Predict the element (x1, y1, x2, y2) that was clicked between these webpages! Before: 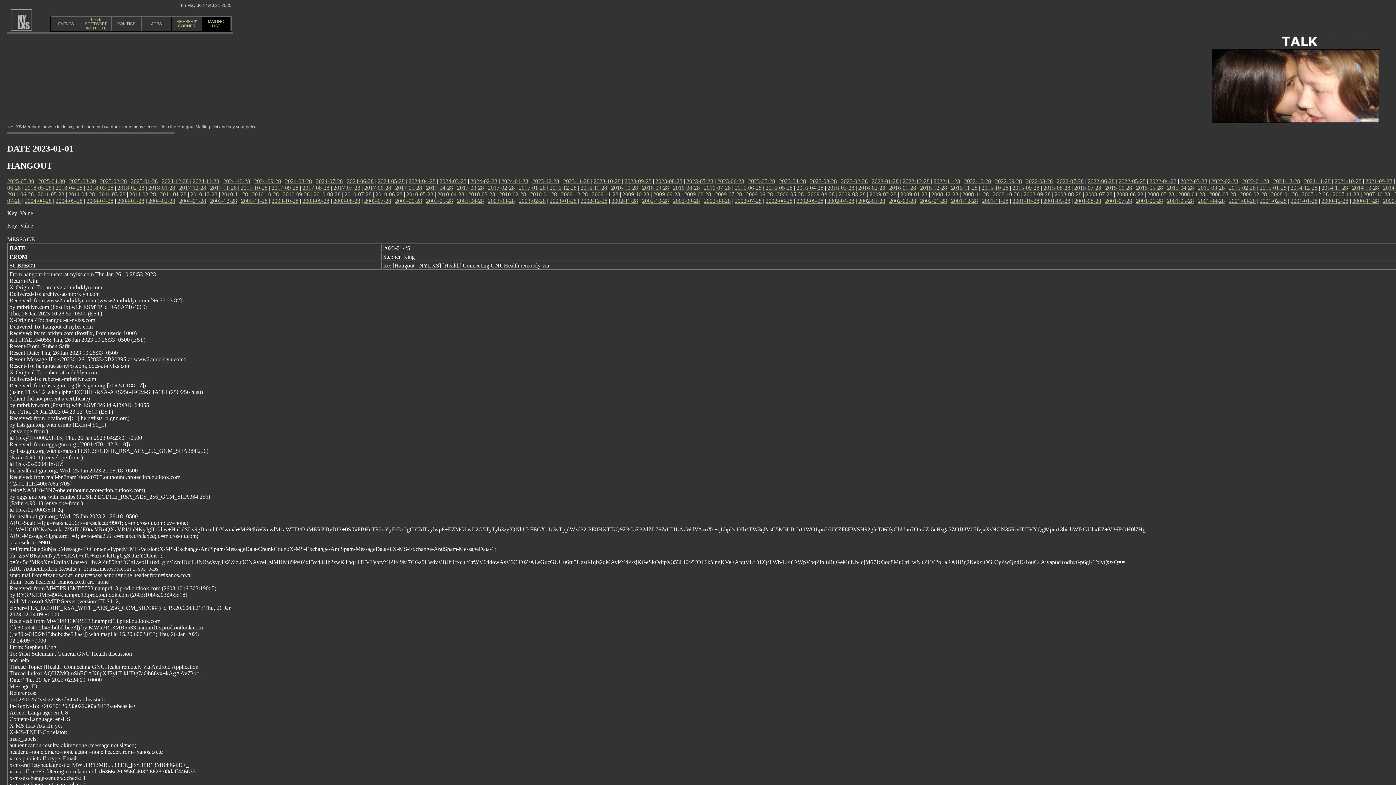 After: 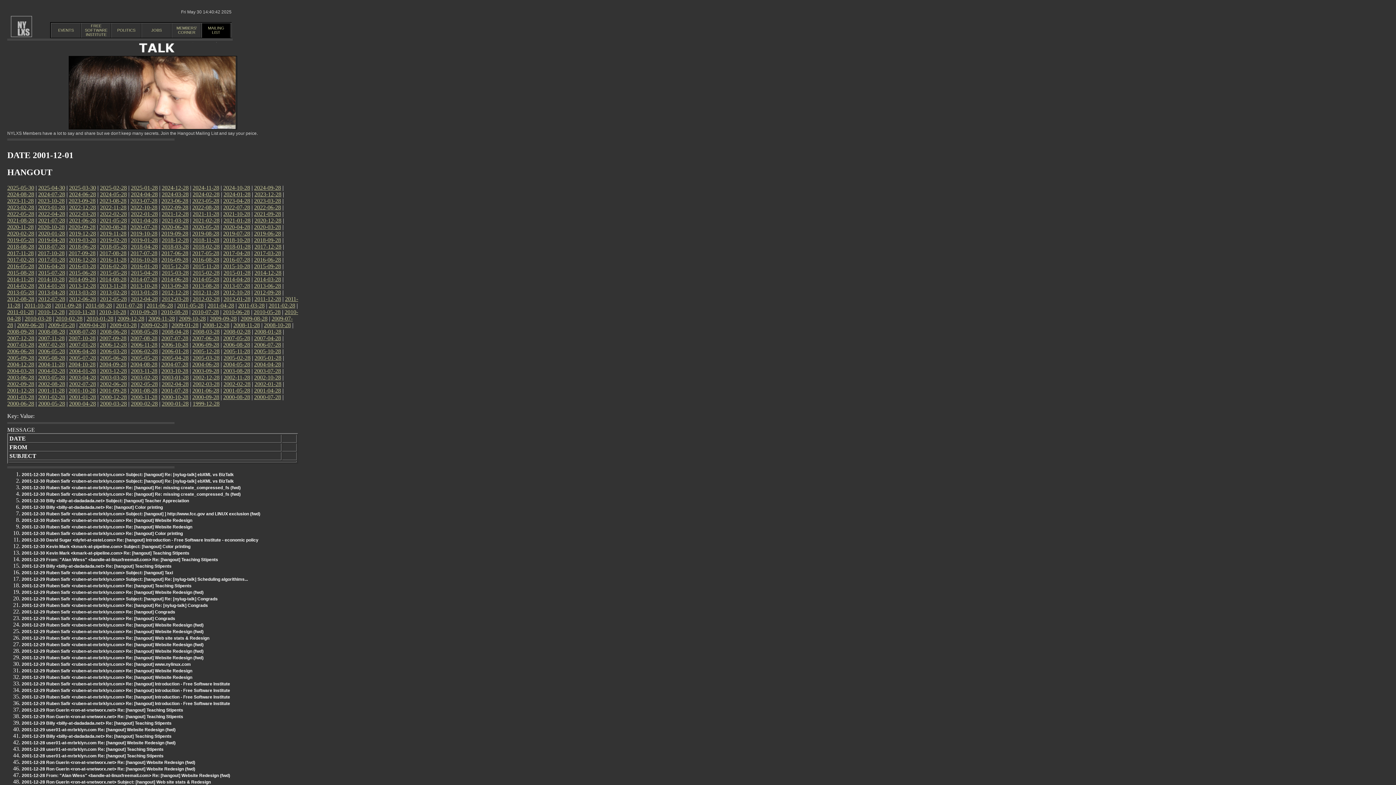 Action: label: 2001-12-28 bbox: (951, 197, 978, 203)